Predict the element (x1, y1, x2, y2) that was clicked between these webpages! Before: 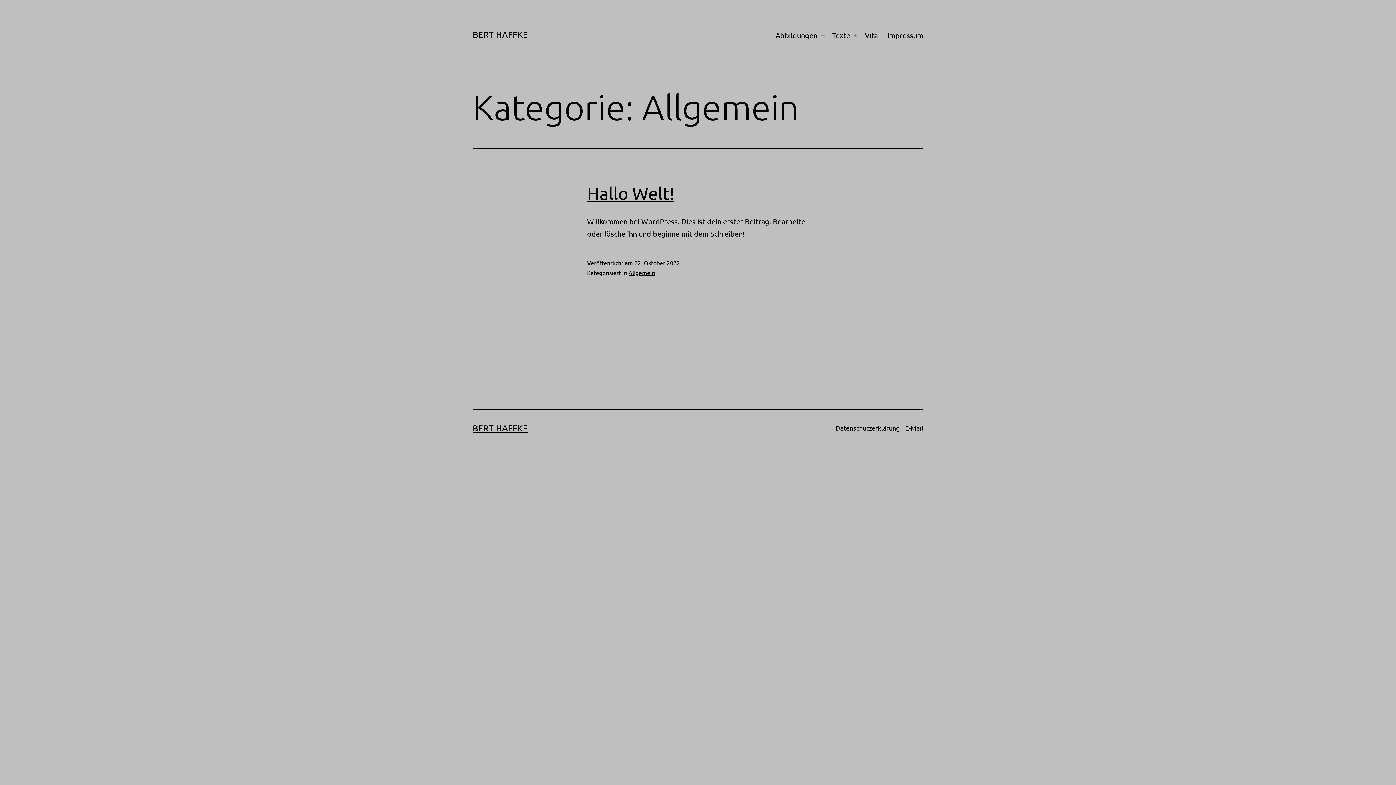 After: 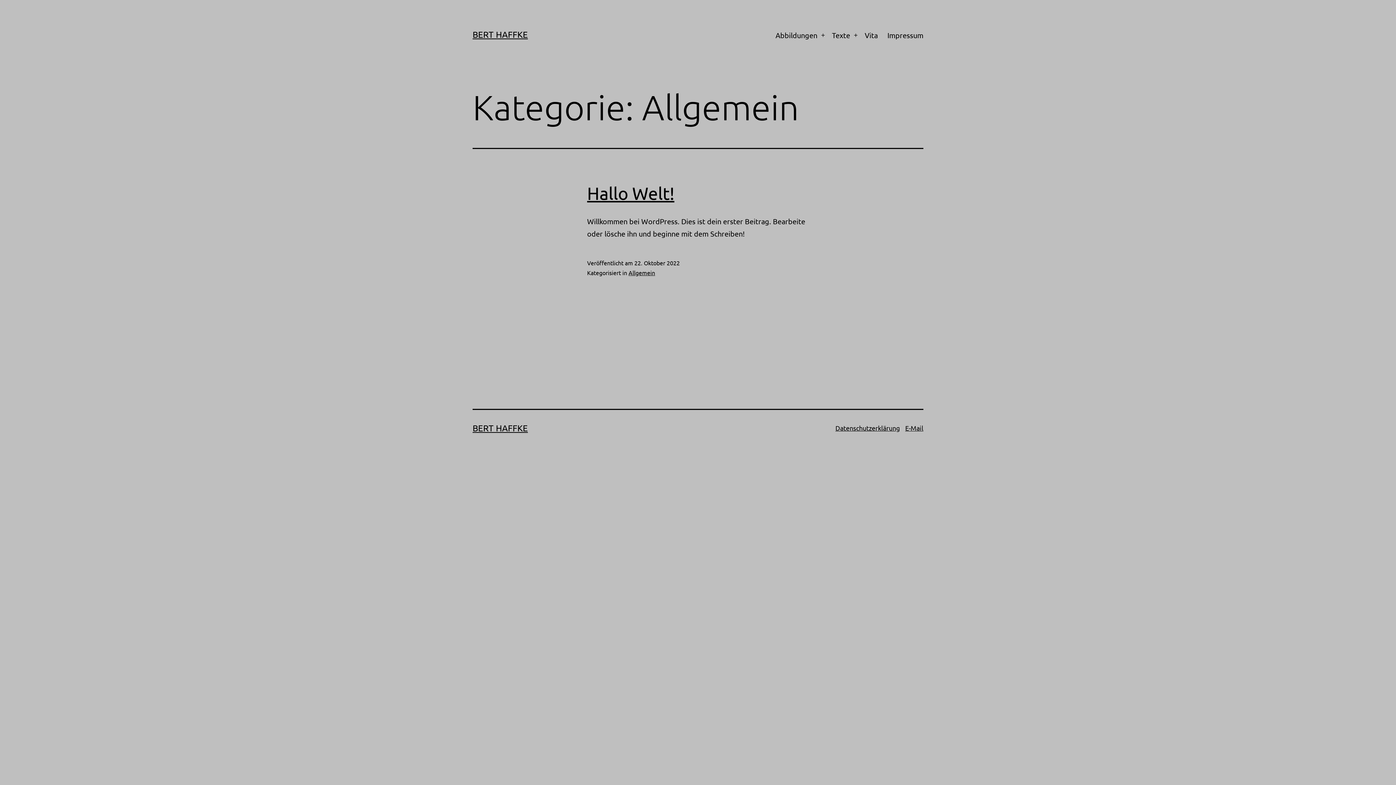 Action: bbox: (628, 269, 655, 276) label: Allgemein